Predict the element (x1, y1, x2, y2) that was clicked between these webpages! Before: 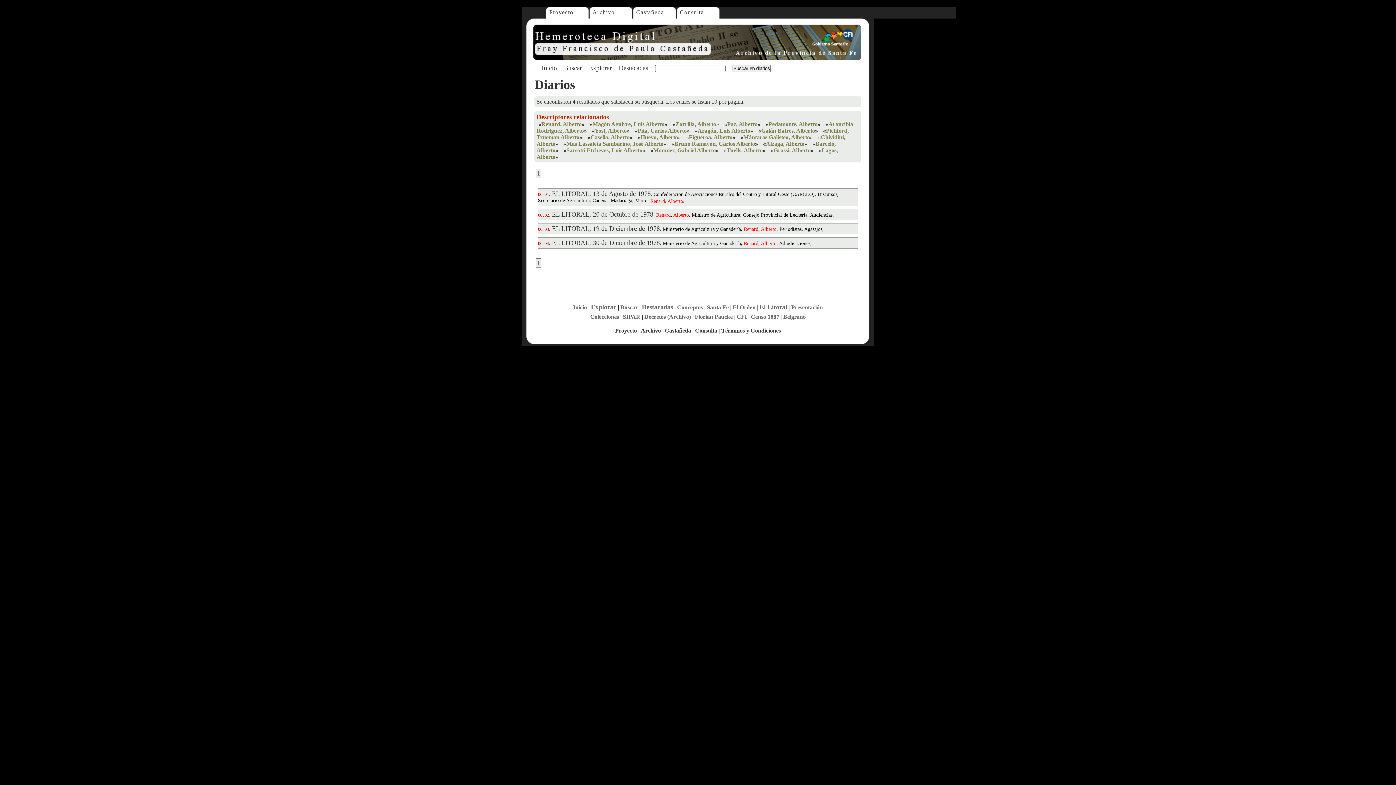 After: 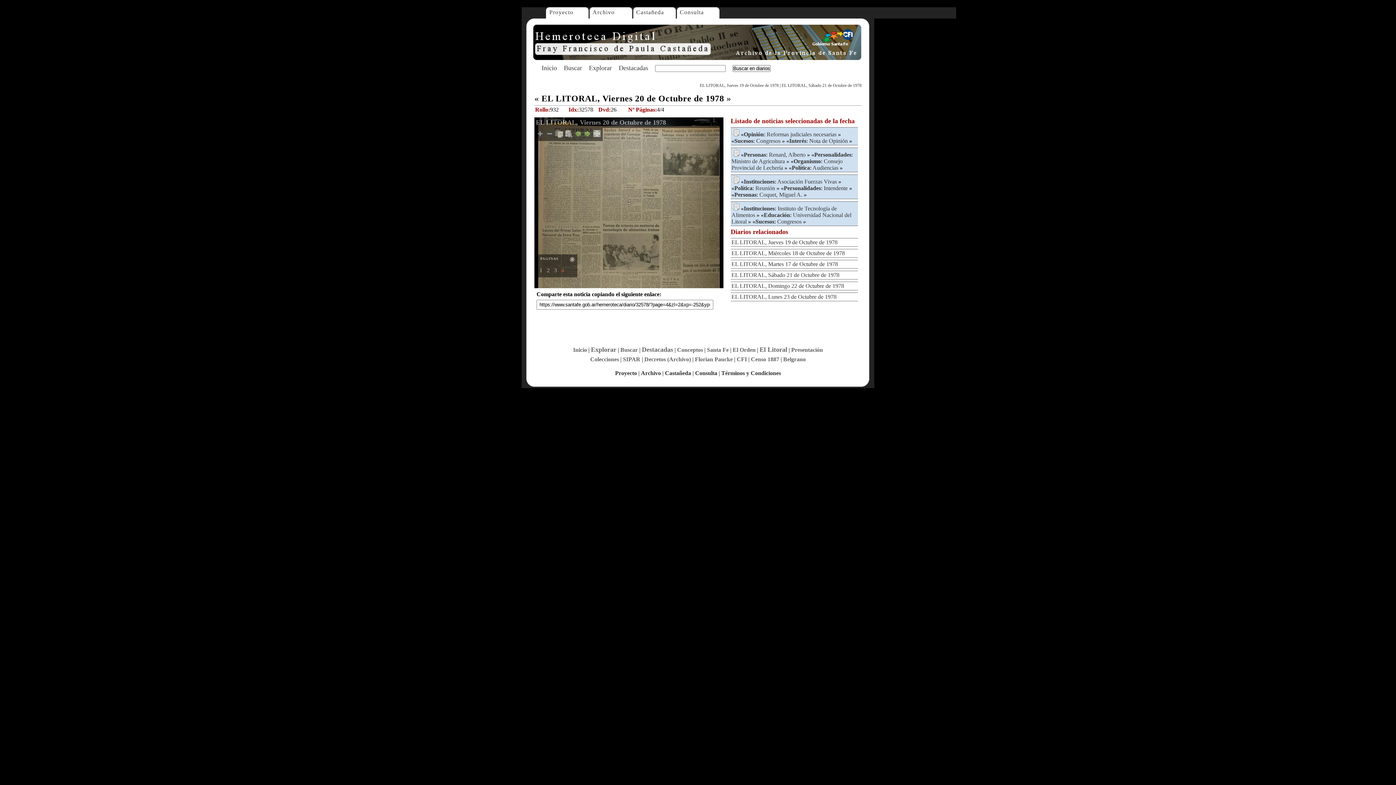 Action: bbox: (552, 210, 653, 218) label: EL LITORAL, 20 de Octubre de 1978